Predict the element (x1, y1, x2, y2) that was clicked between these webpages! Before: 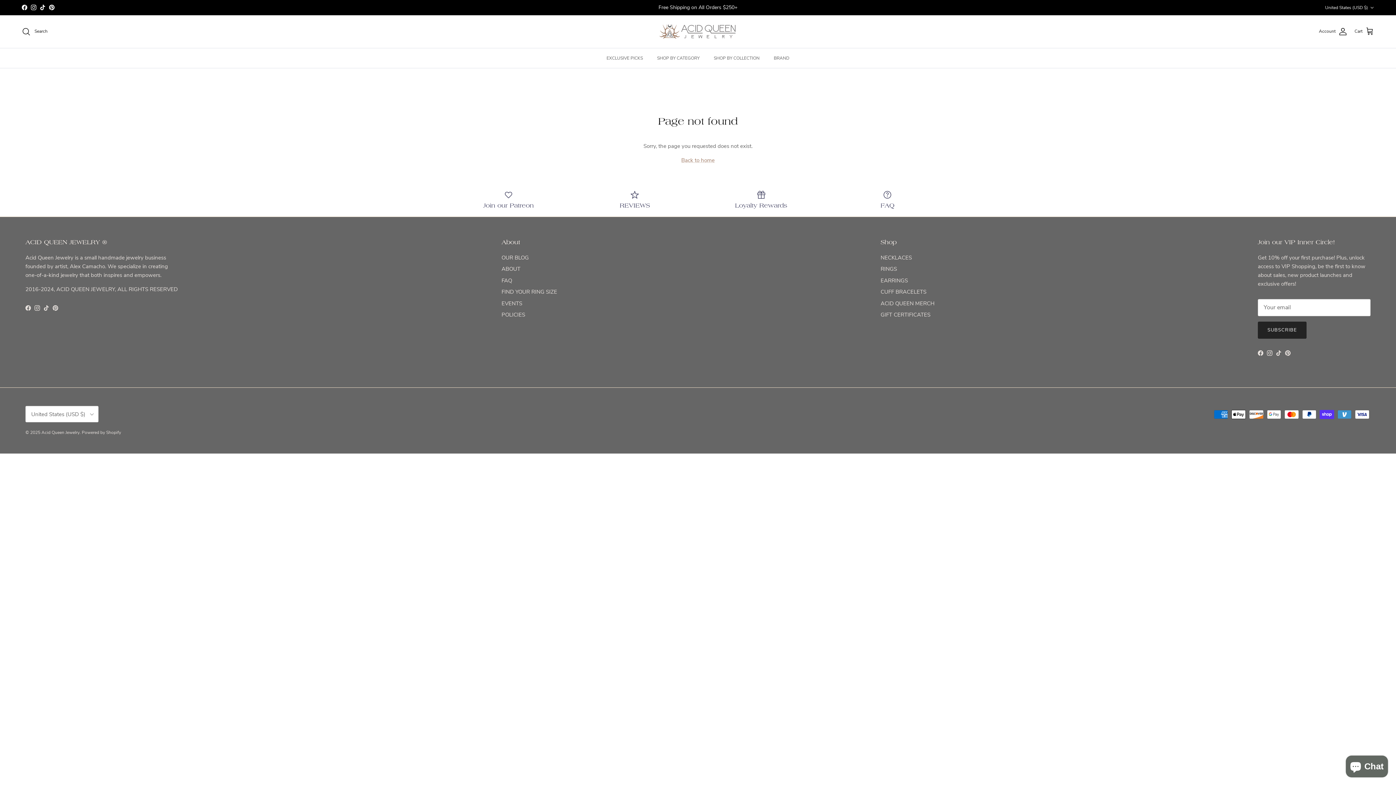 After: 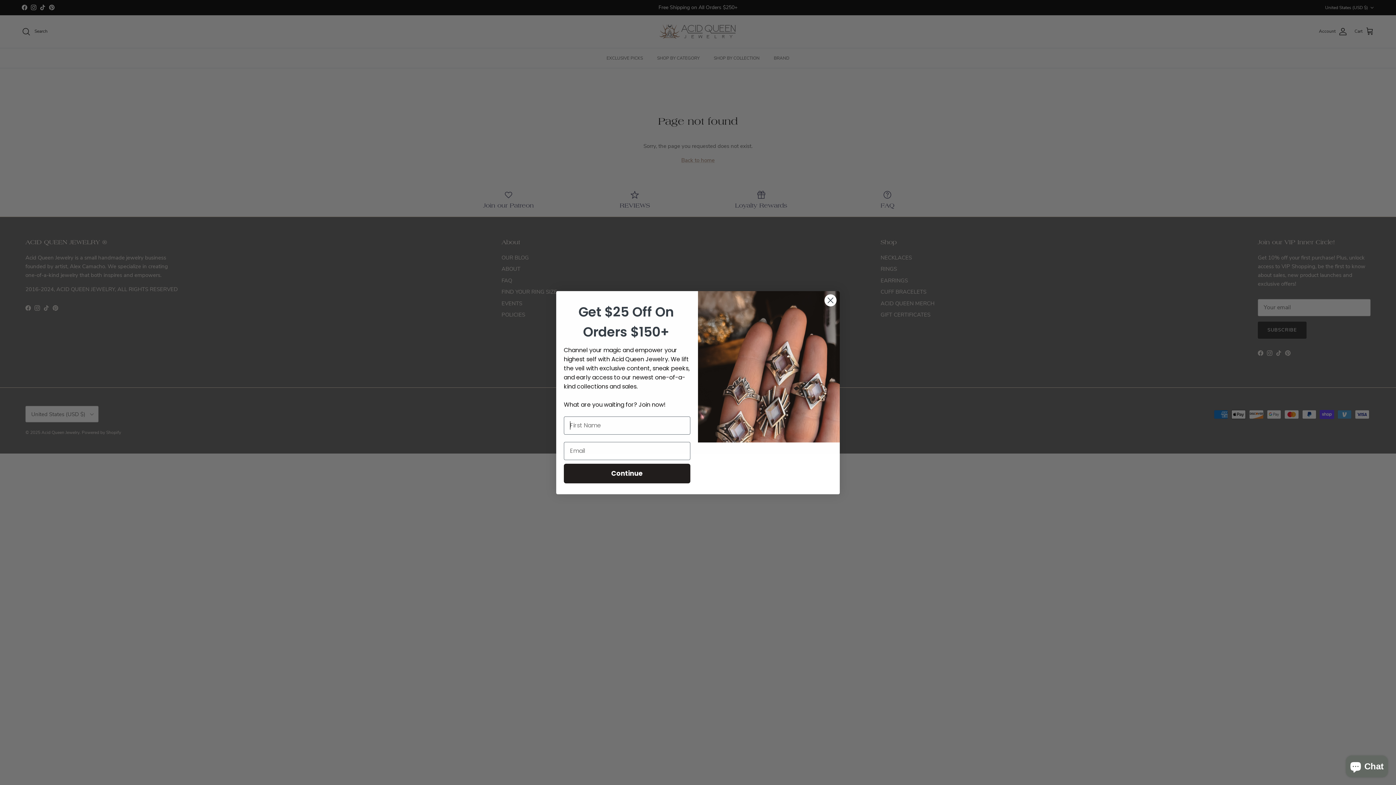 Action: label: TikTok bbox: (1276, 350, 1281, 356)